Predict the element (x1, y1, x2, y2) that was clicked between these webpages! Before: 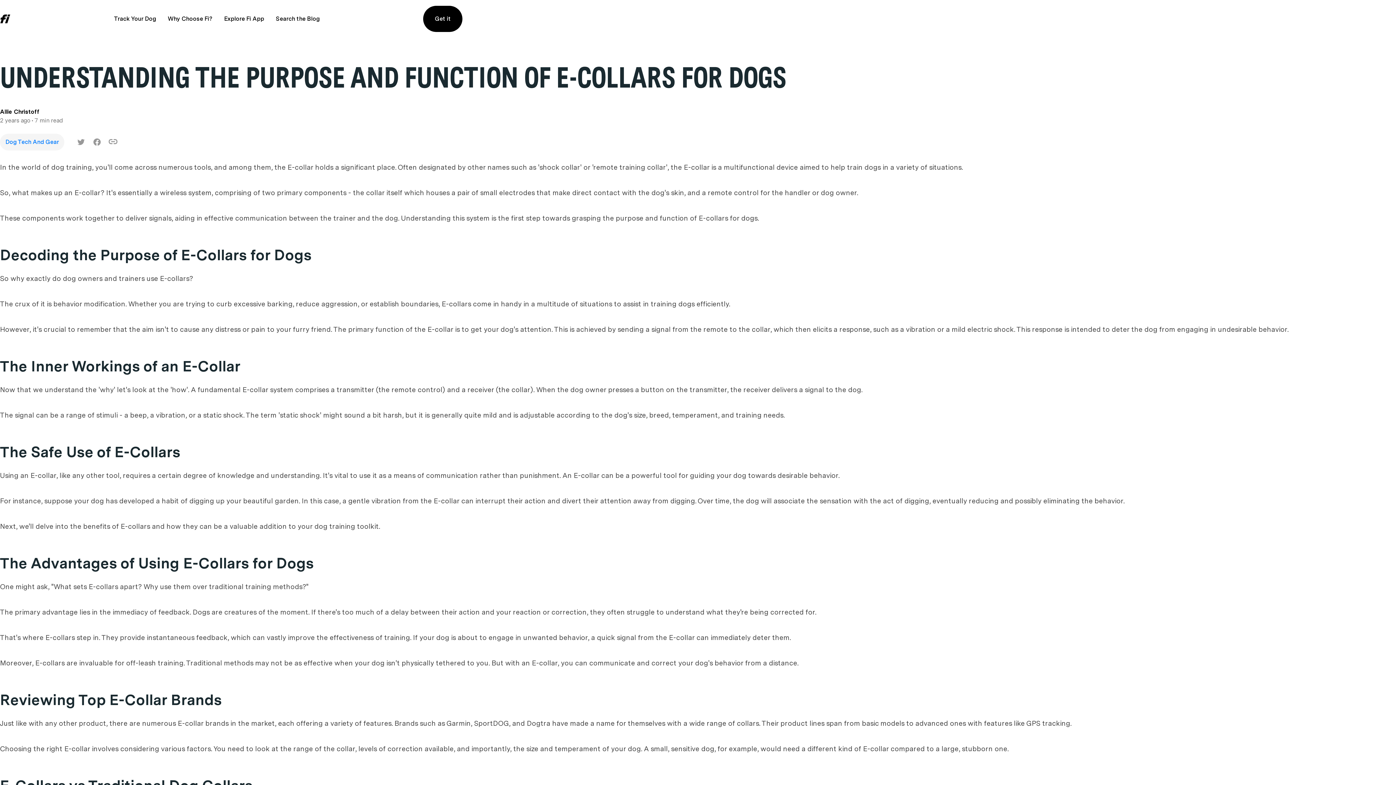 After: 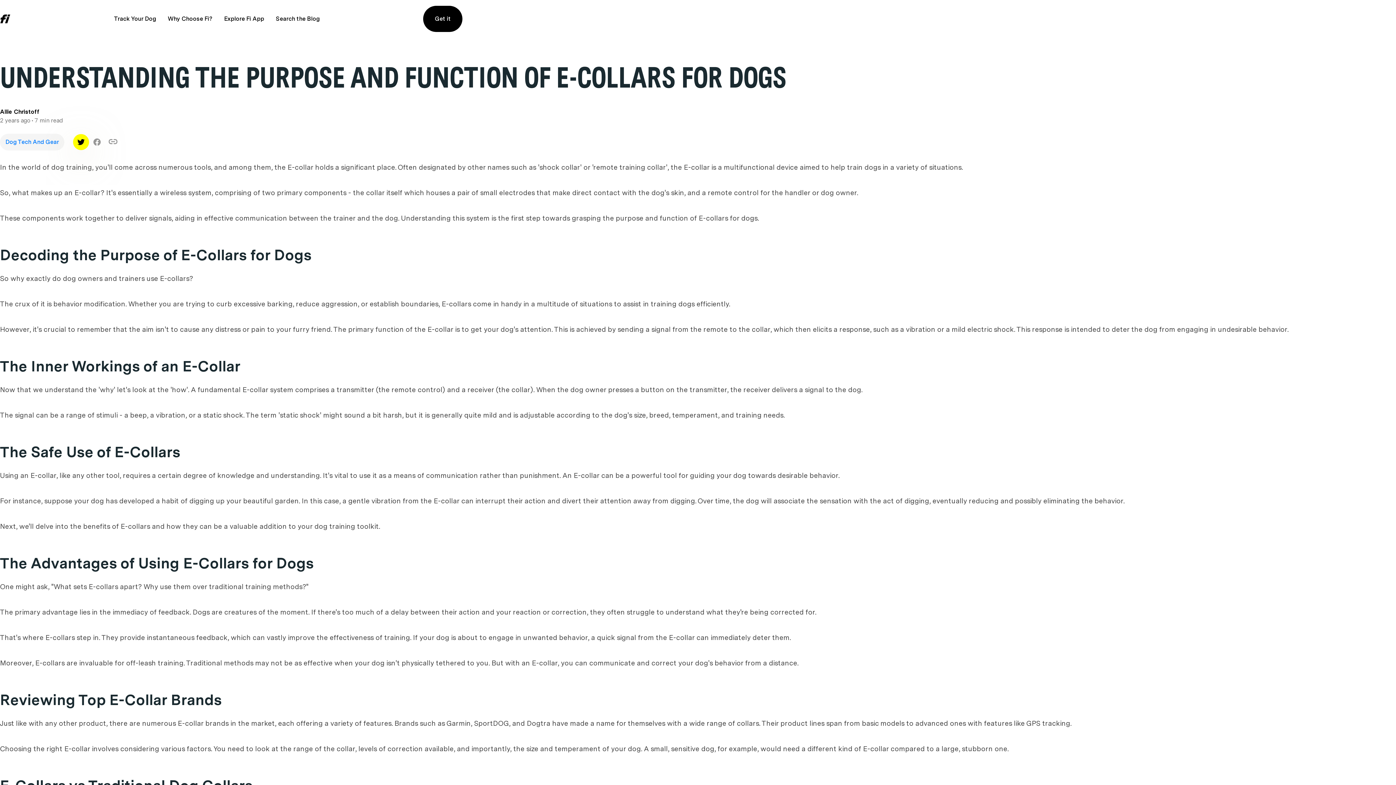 Action: label: Twitter share icon bbox: (73, 134, 89, 150)